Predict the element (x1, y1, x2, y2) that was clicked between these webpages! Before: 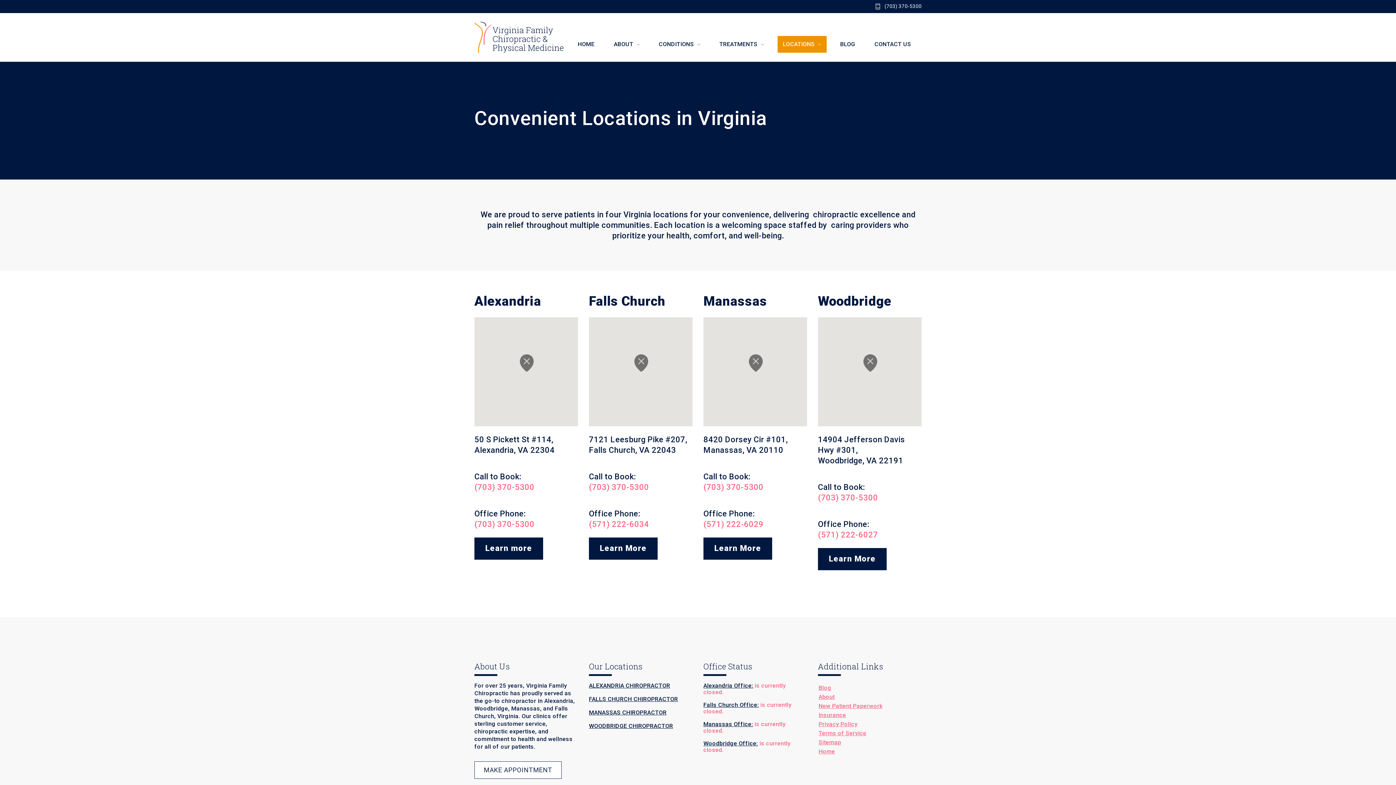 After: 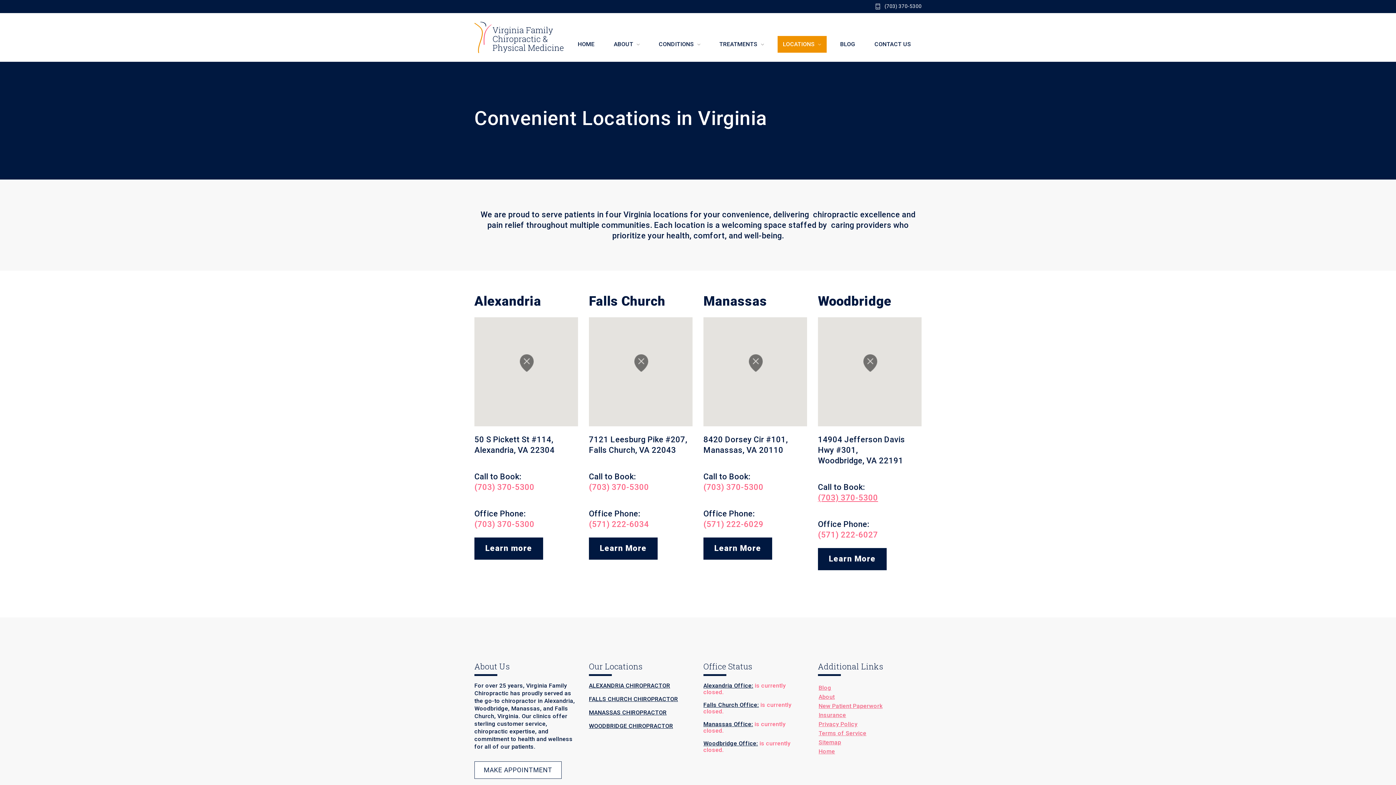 Action: bbox: (818, 493, 878, 502) label: (703) 370-5300